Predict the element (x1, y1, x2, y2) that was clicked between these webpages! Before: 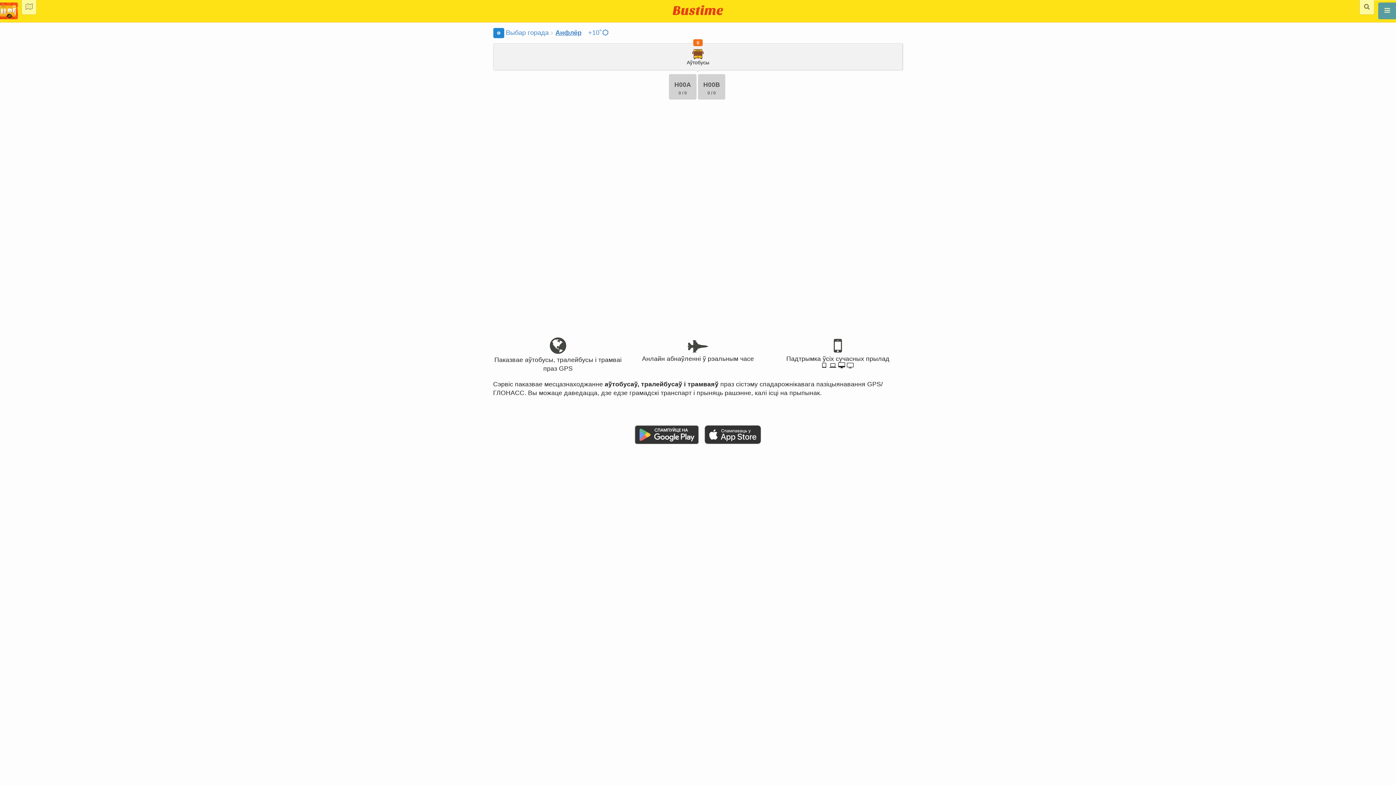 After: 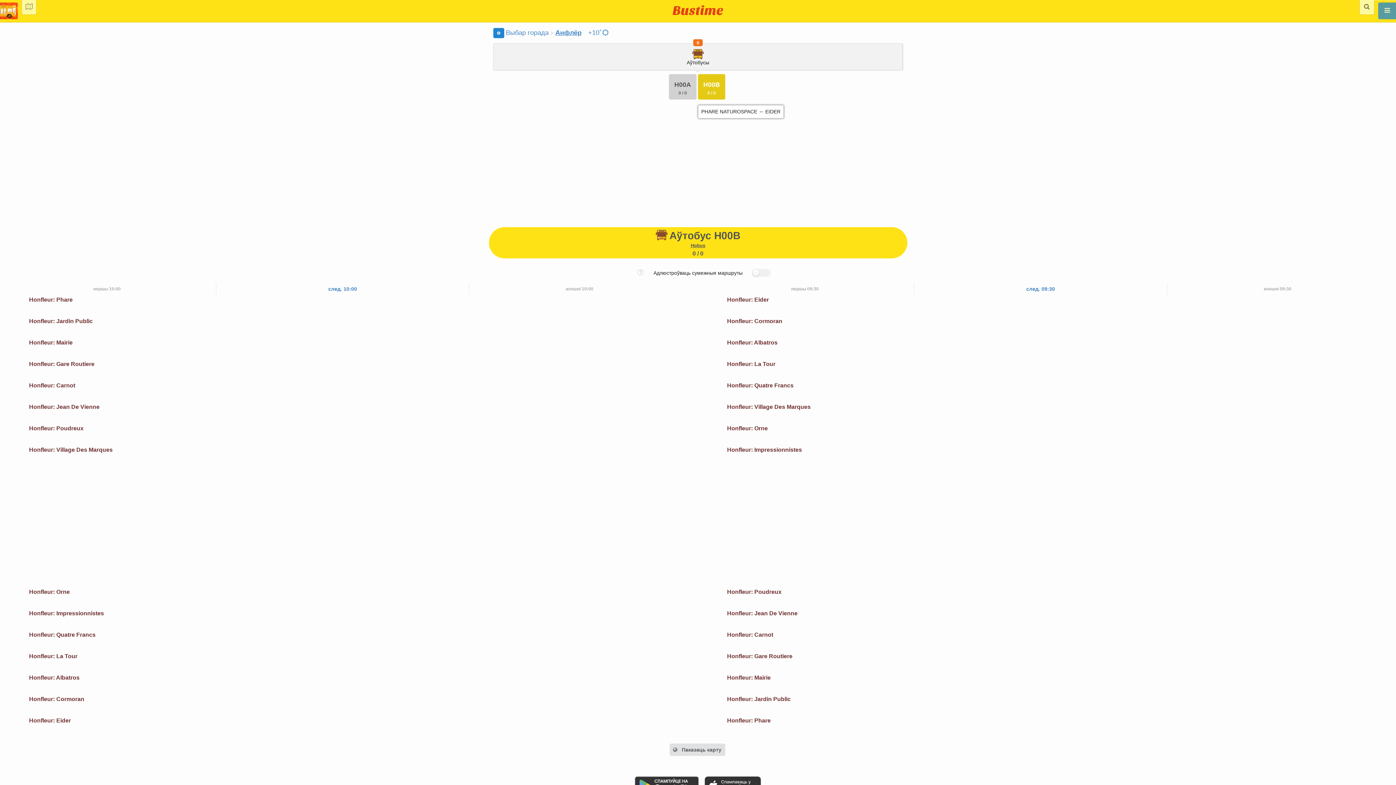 Action: label: H00B
0 / 0 bbox: (698, 74, 725, 99)